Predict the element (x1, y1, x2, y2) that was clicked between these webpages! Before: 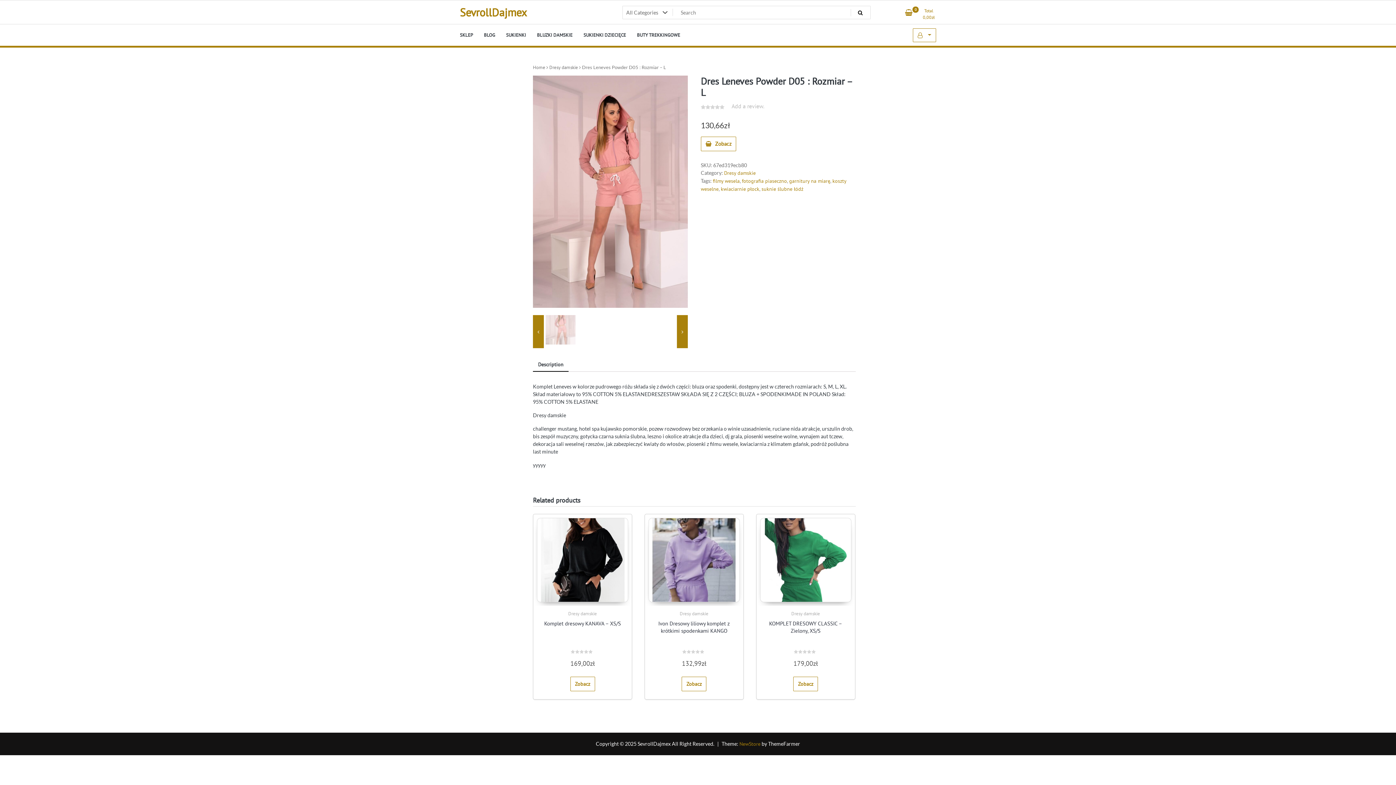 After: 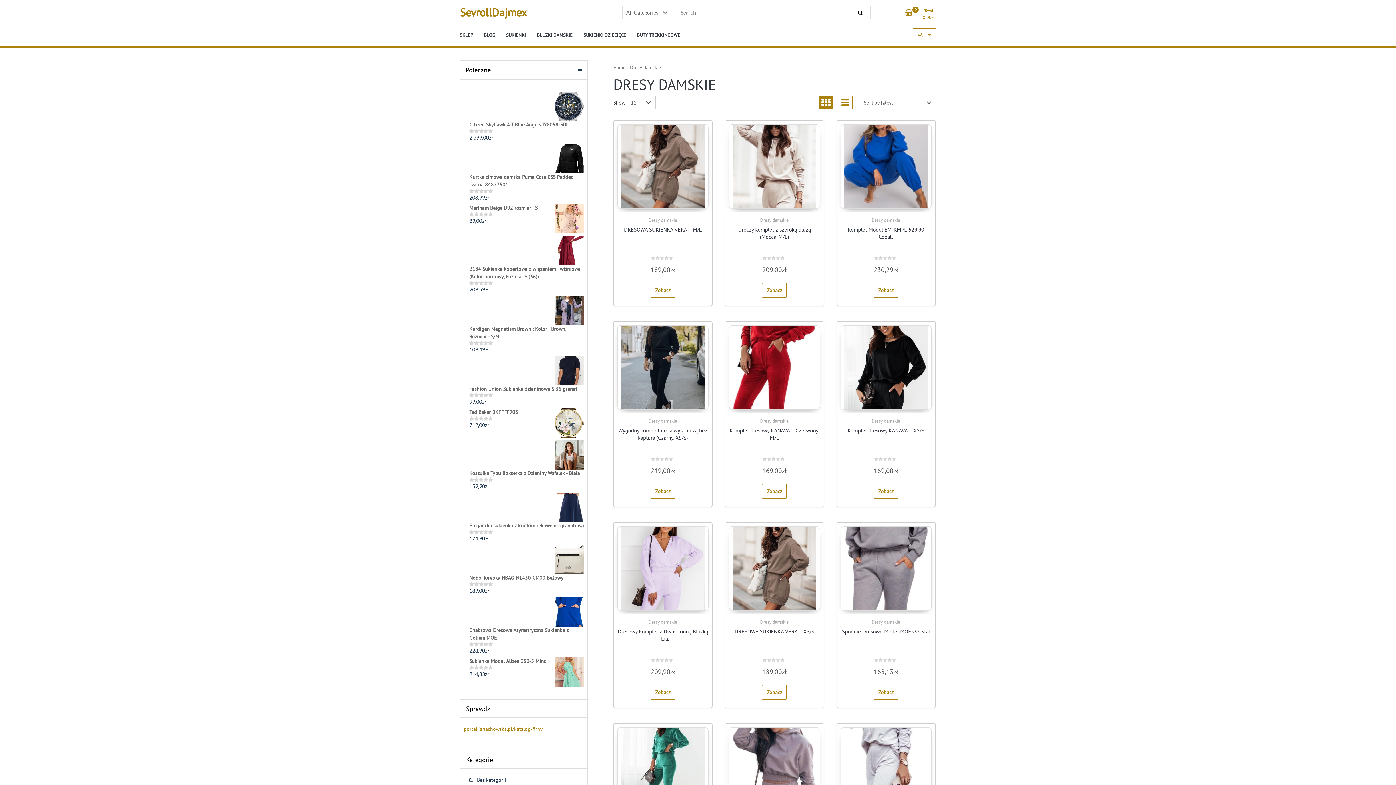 Action: label: Dresy damskie bbox: (549, 64, 578, 70)